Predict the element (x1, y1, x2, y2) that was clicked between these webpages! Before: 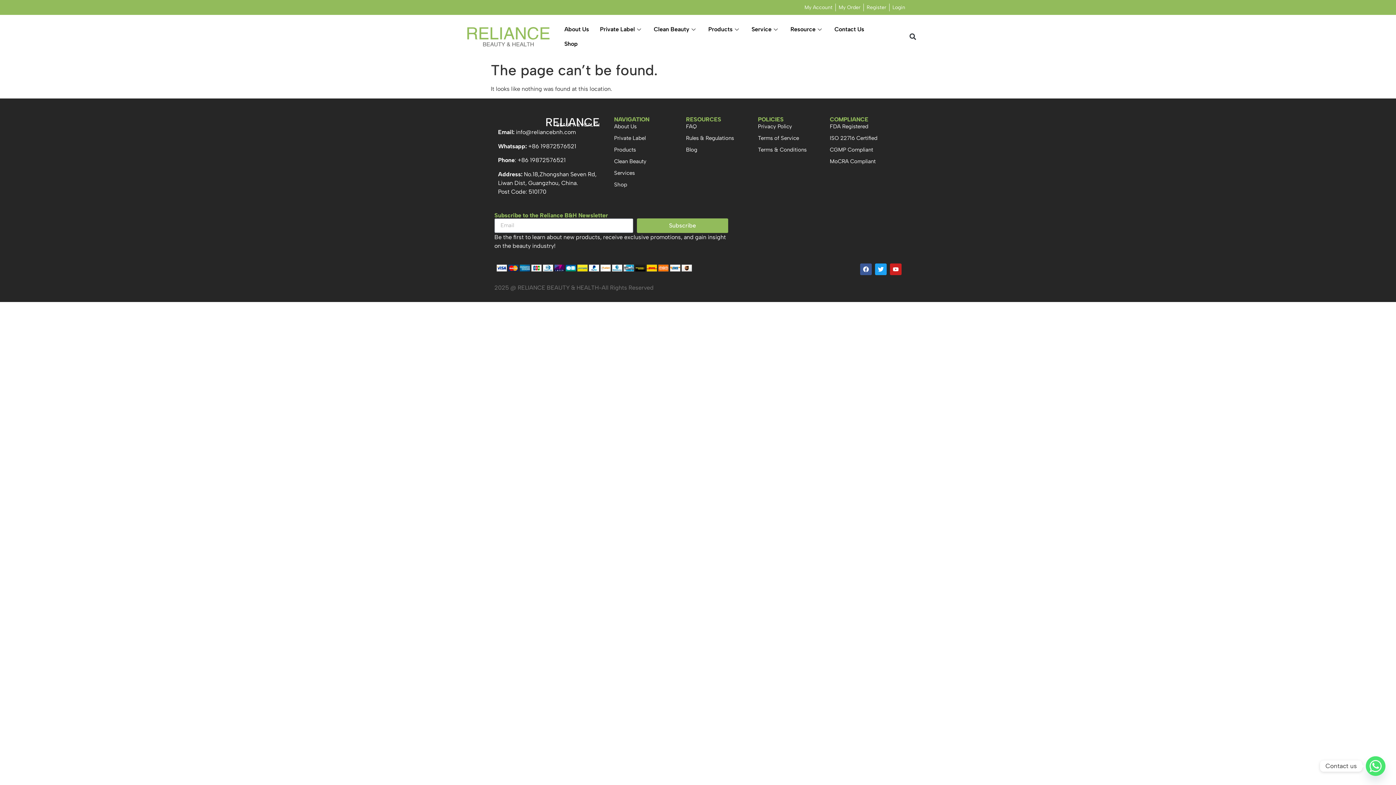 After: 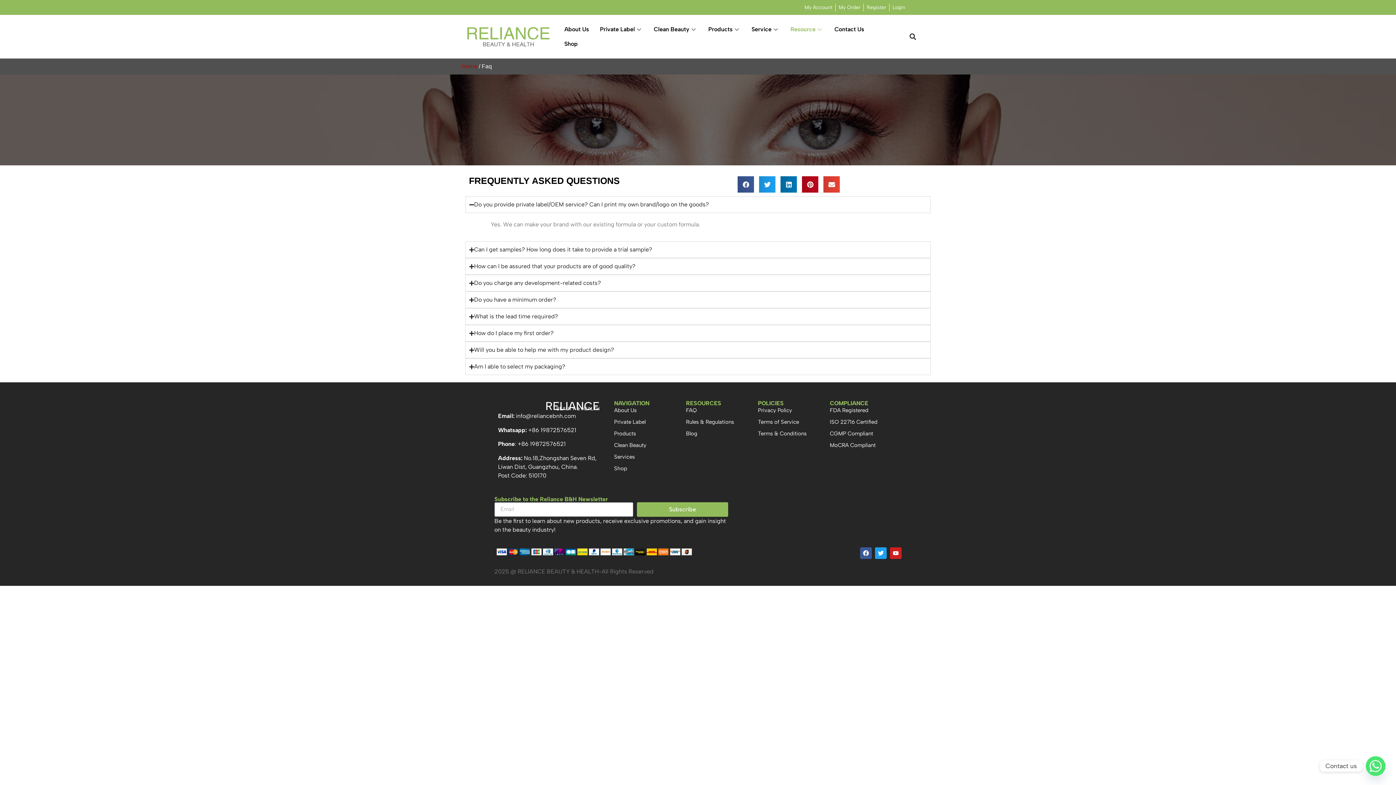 Action: label: FAQ bbox: (686, 122, 743, 130)